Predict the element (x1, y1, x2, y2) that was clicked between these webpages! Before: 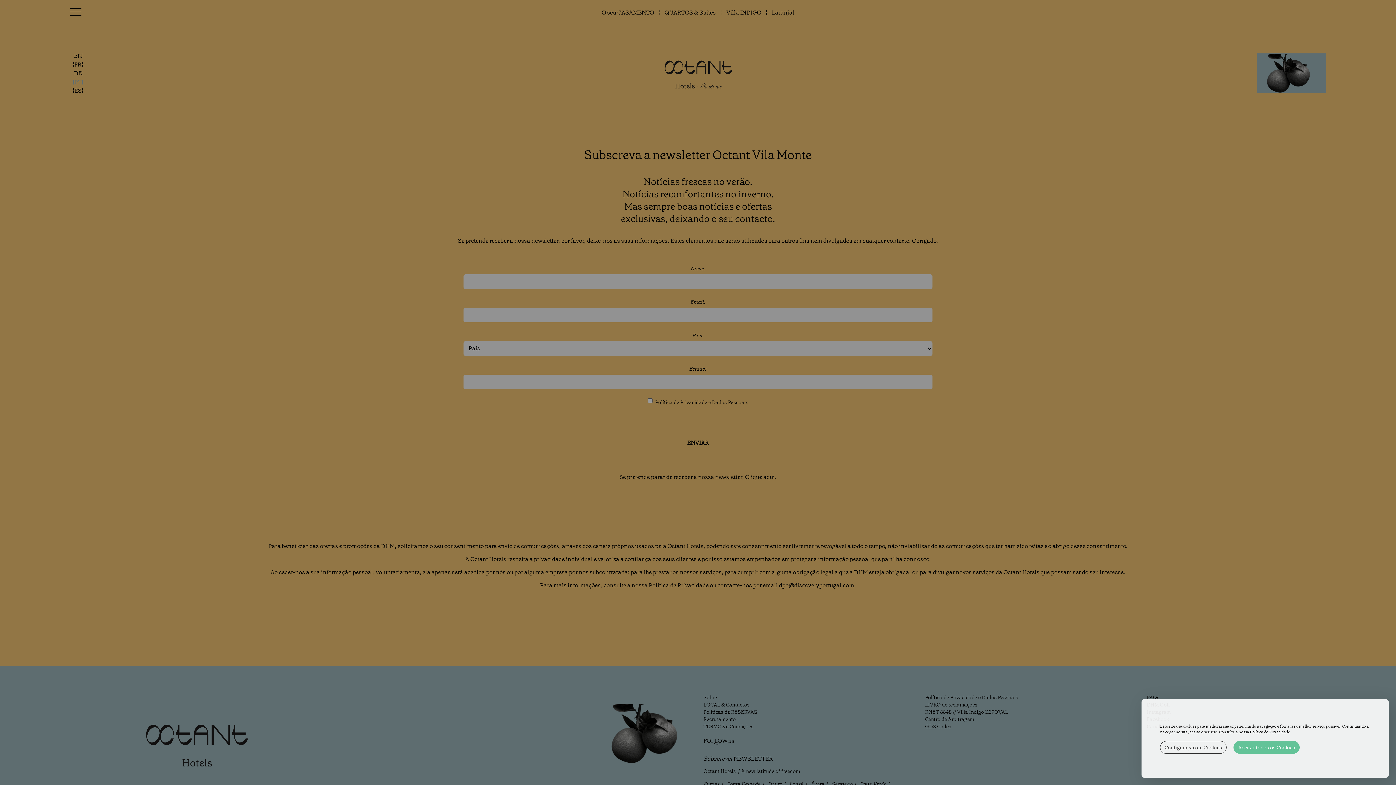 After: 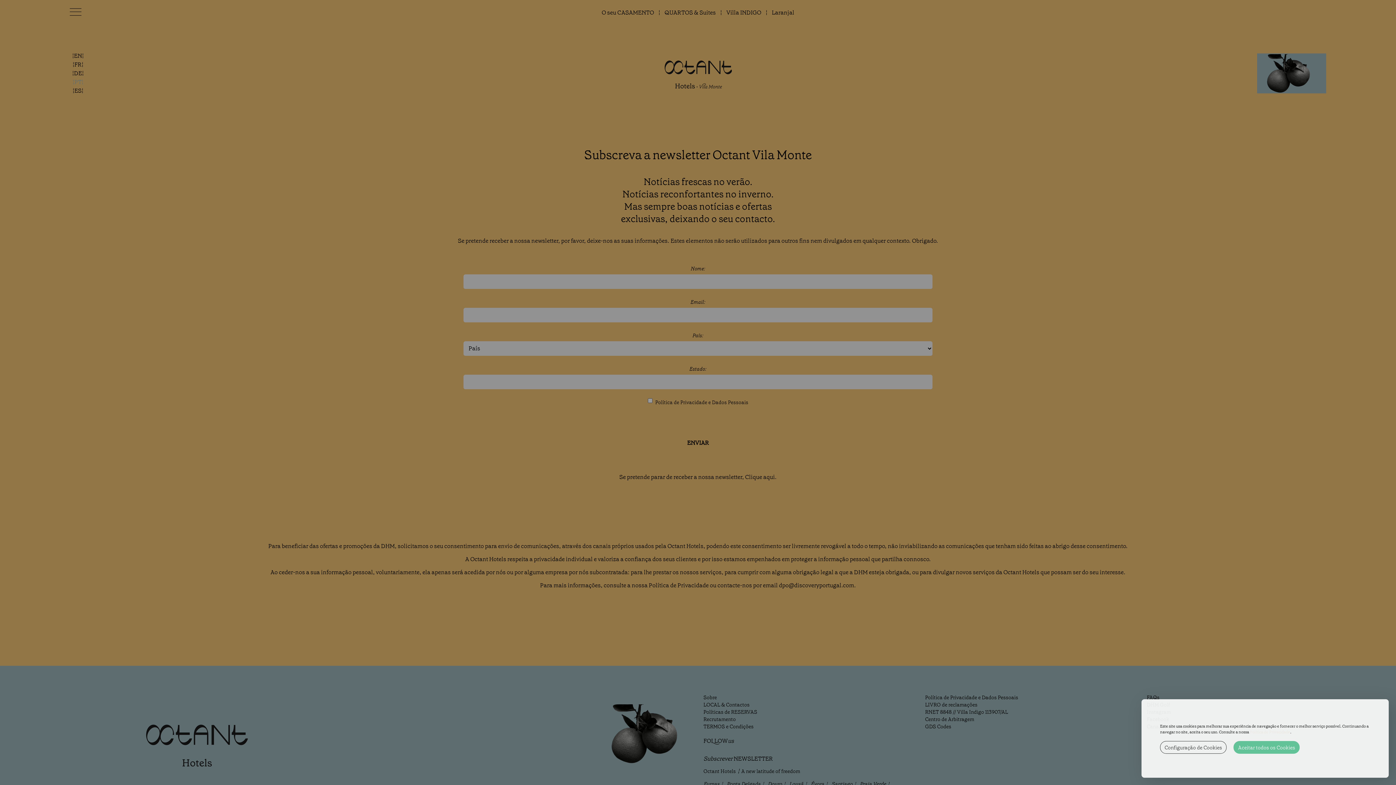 Action: label: Política de Privacidade bbox: (1250, 729, 1290, 735)